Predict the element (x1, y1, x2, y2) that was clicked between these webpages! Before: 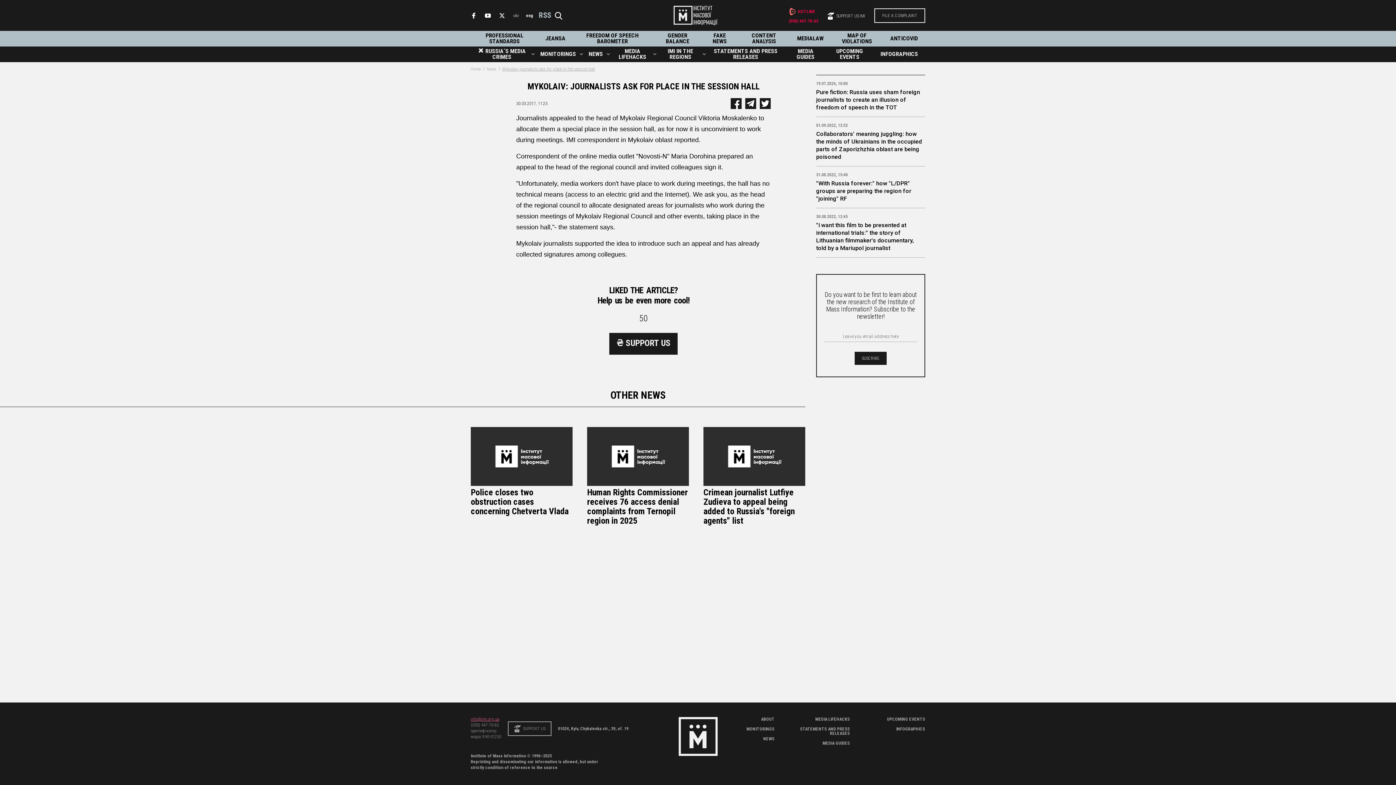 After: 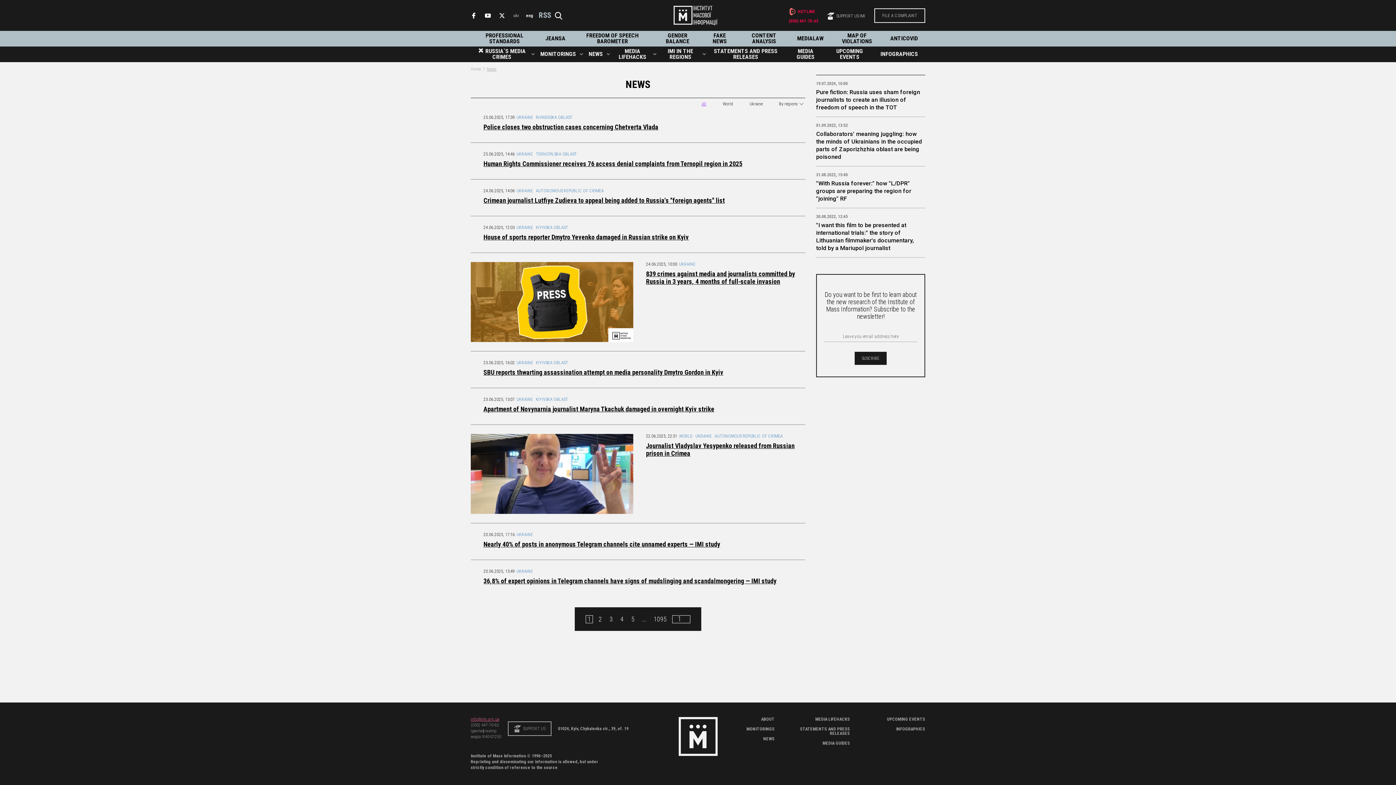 Action: label: NEWS bbox: (763, 736, 774, 741)